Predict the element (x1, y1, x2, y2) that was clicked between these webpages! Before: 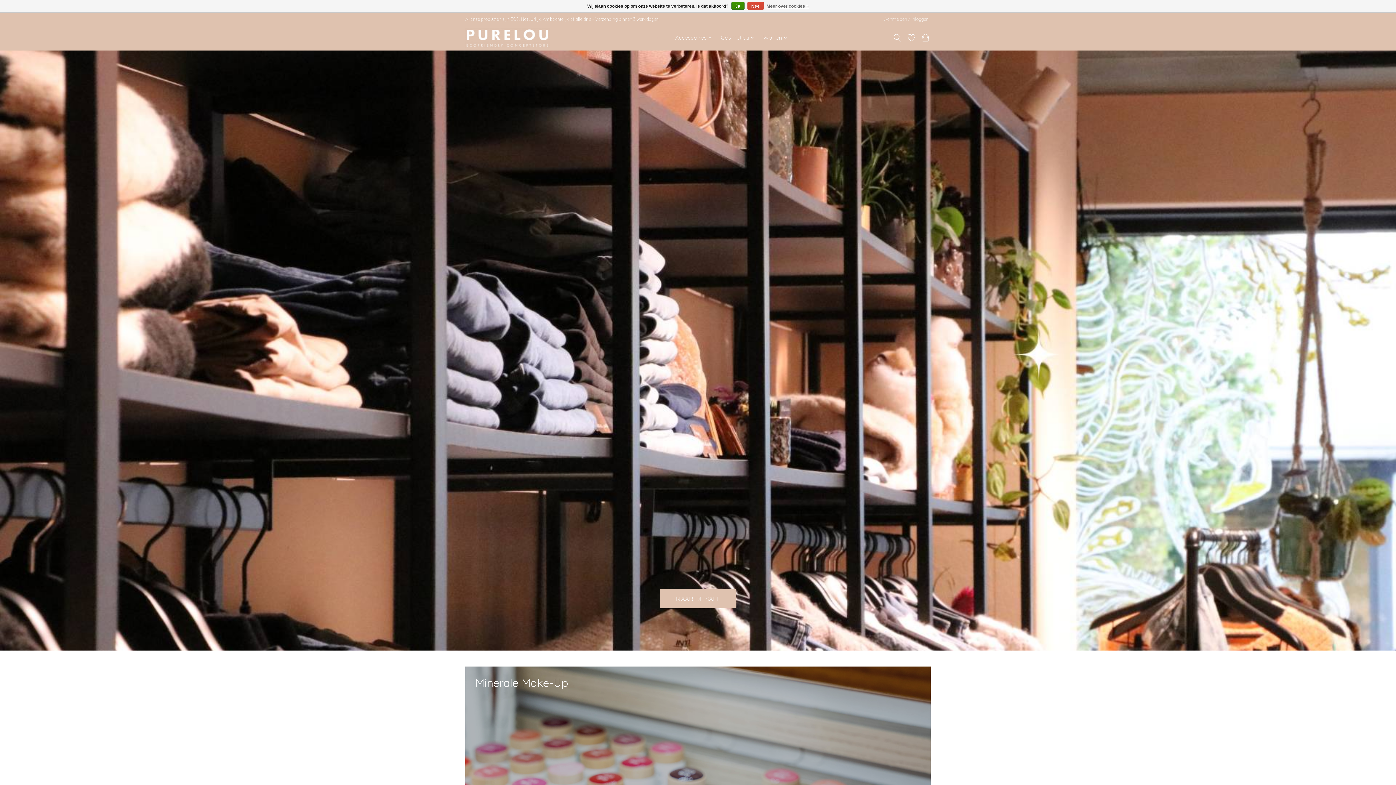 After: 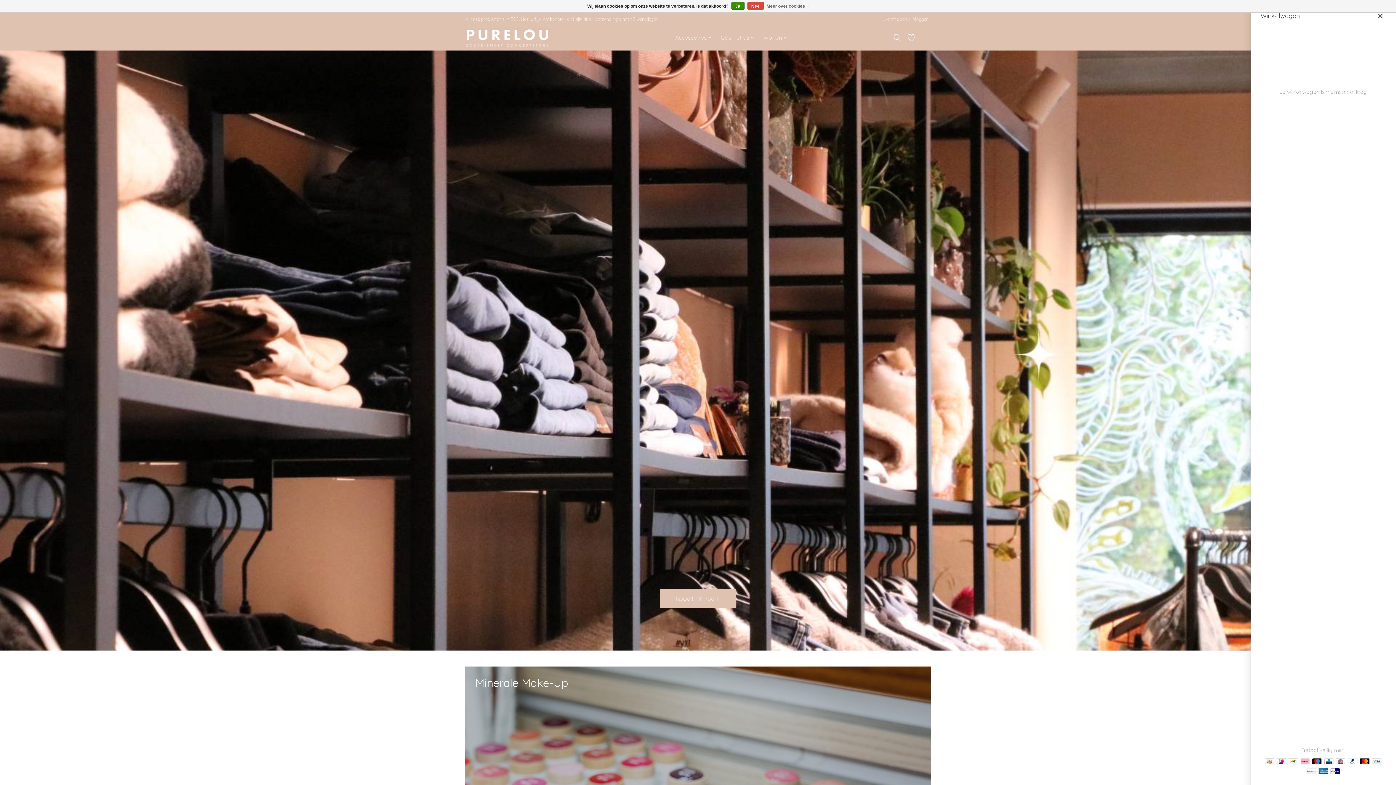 Action: bbox: (920, 31, 930, 44)